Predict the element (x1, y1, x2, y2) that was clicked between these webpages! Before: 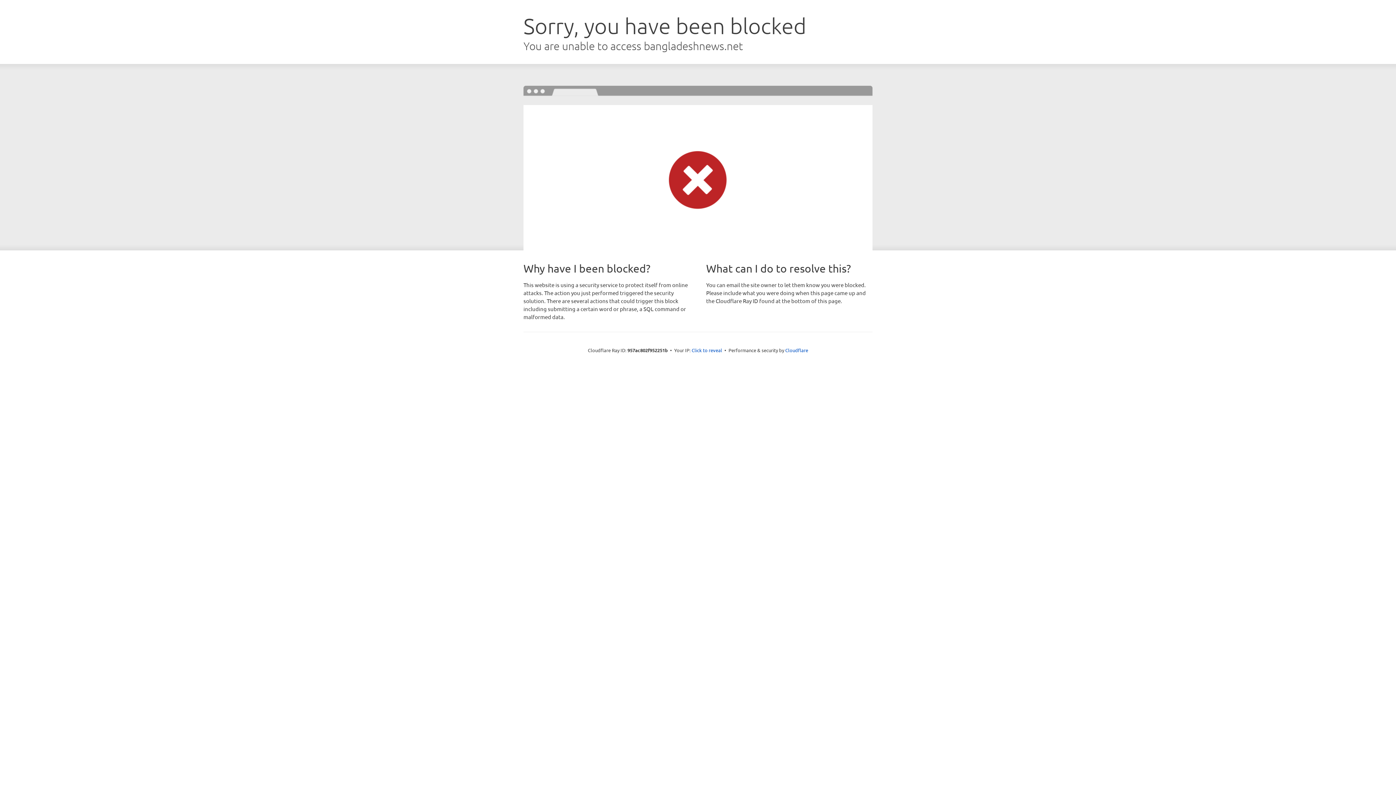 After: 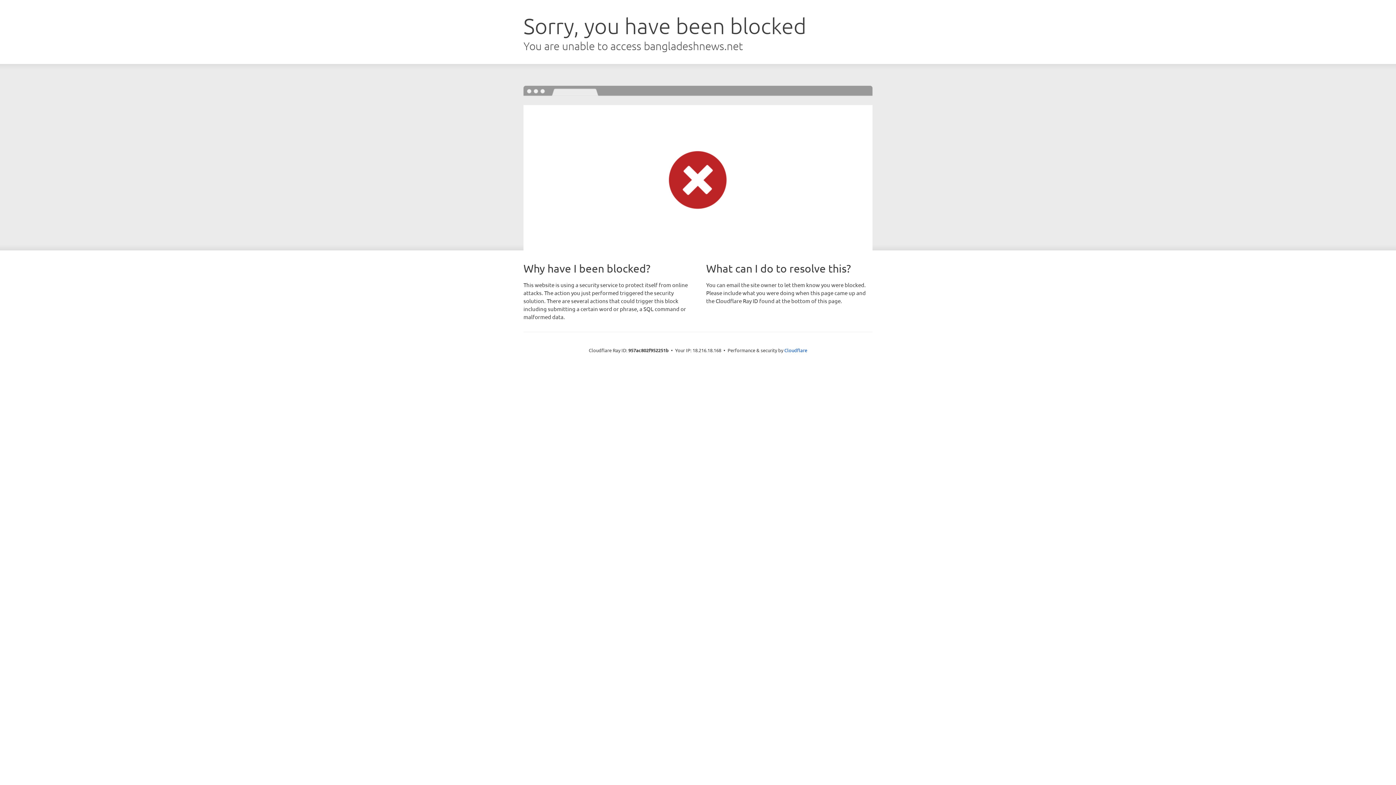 Action: label: Click to reveal bbox: (691, 346, 722, 353)